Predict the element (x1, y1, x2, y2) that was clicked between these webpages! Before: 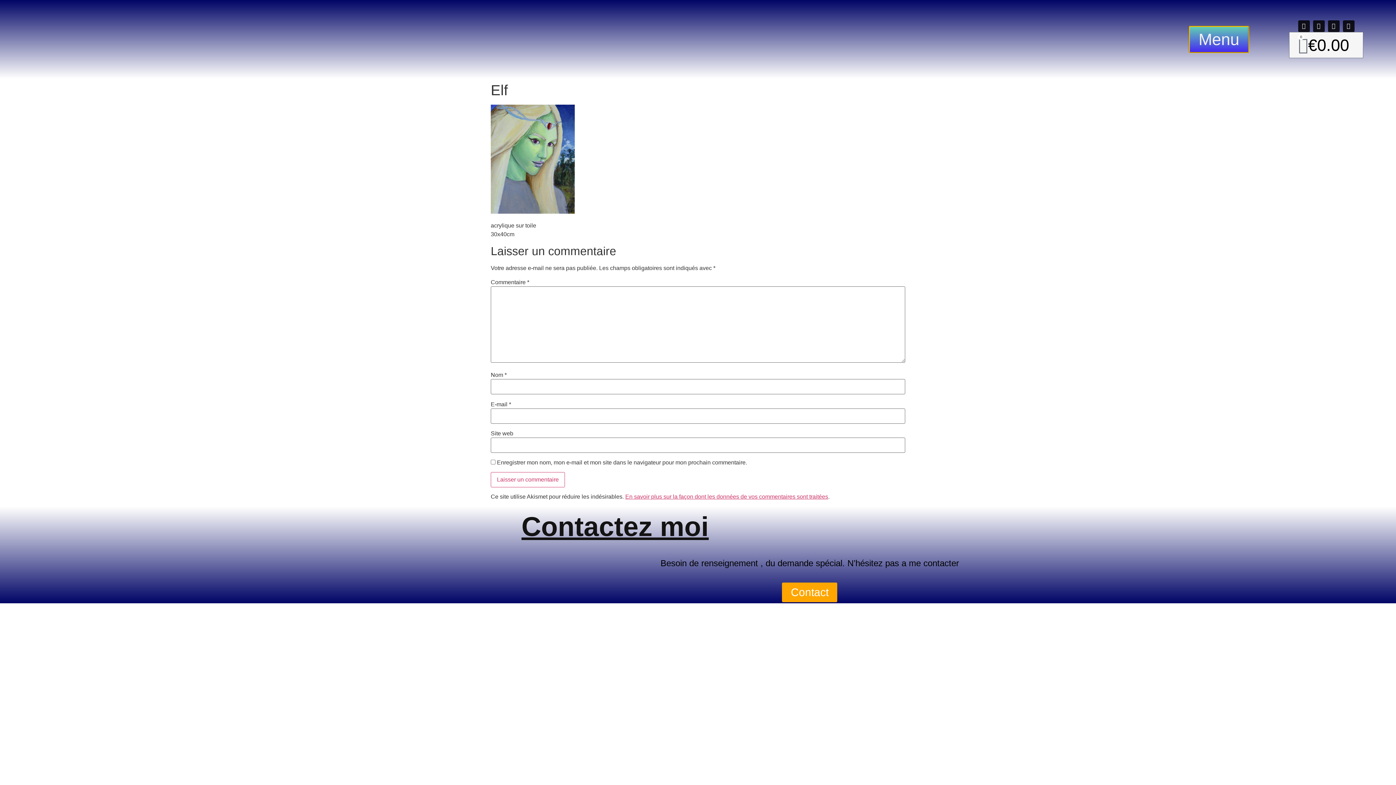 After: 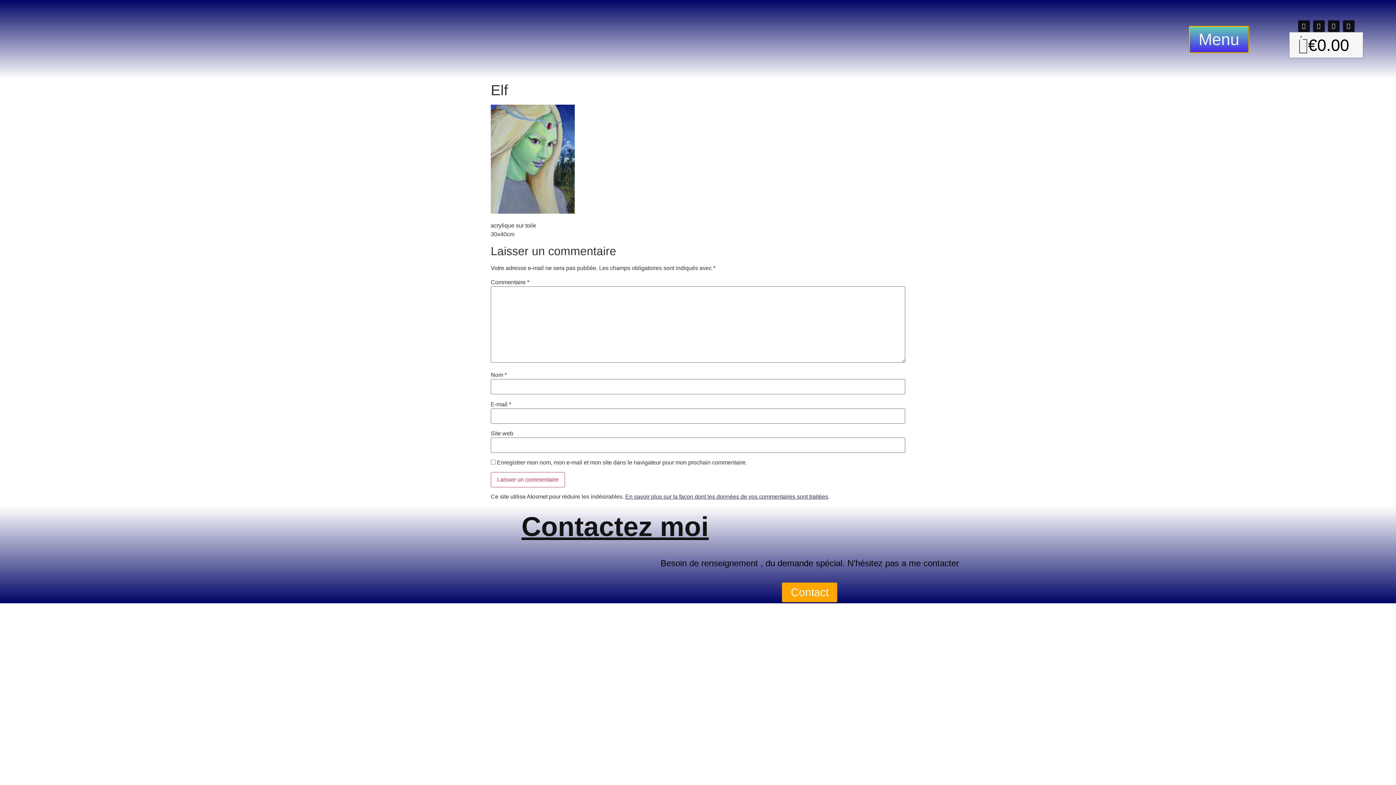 Action: label: En savoir plus sur la façon dont les données de vos commentaires sont traitées bbox: (625, 493, 828, 500)